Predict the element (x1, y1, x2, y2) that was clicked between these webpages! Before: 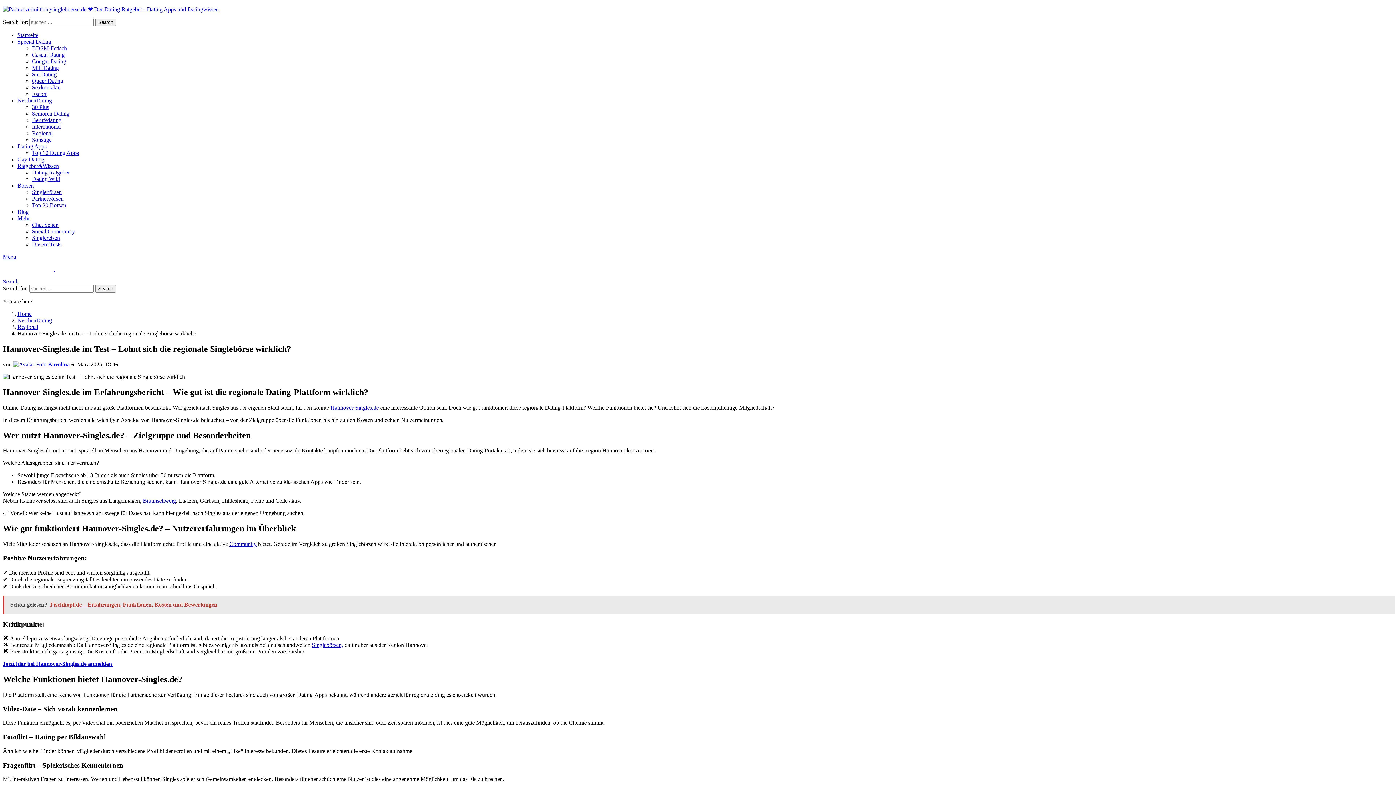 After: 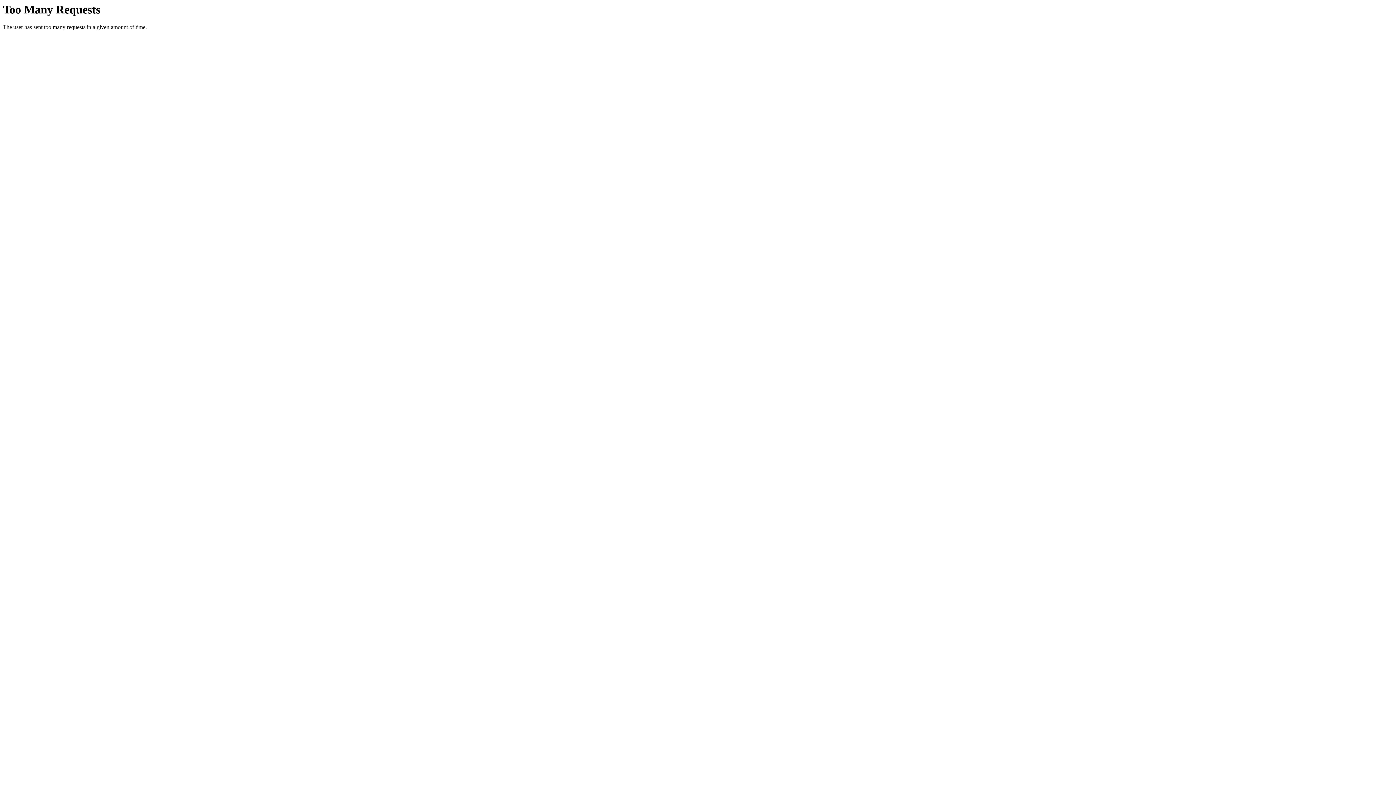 Action: label: 30 Plus bbox: (32, 104, 49, 110)